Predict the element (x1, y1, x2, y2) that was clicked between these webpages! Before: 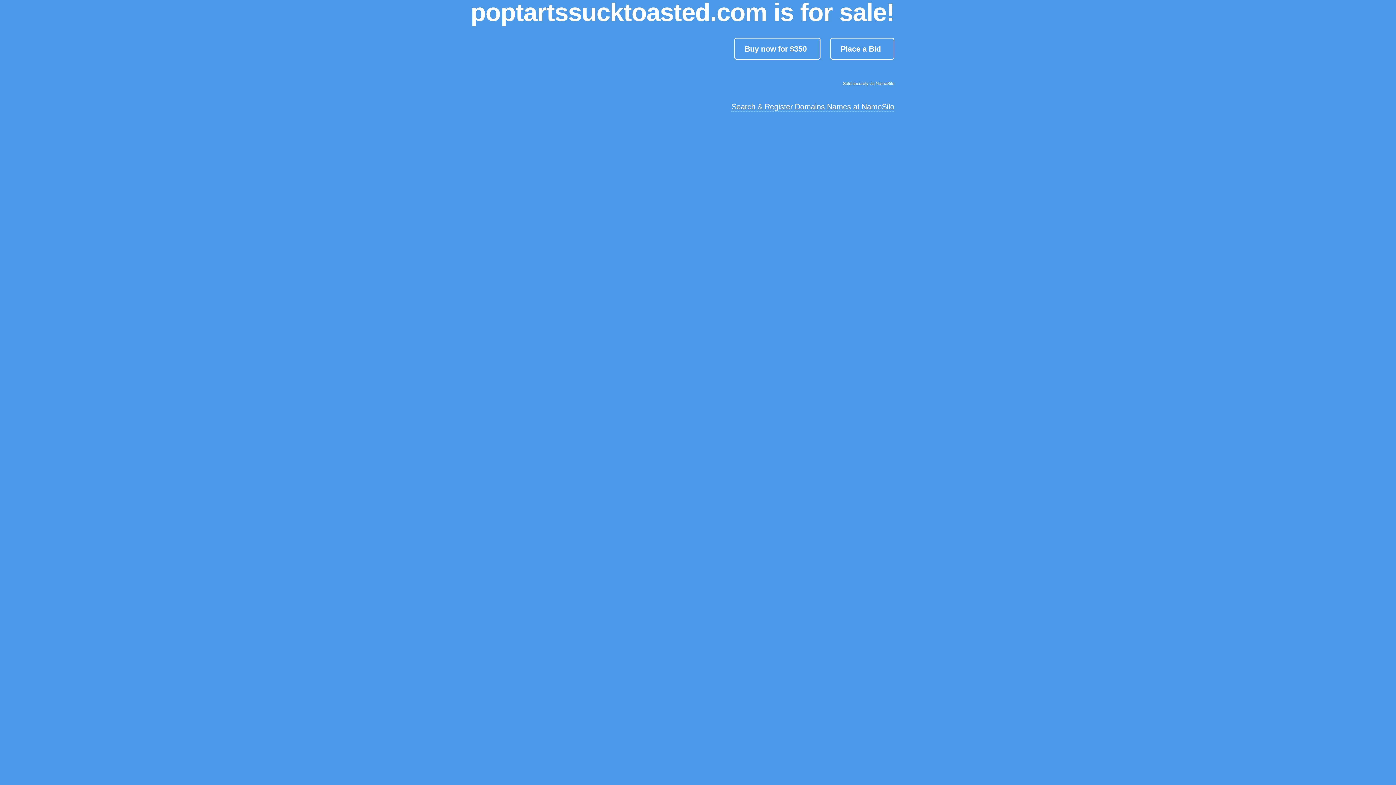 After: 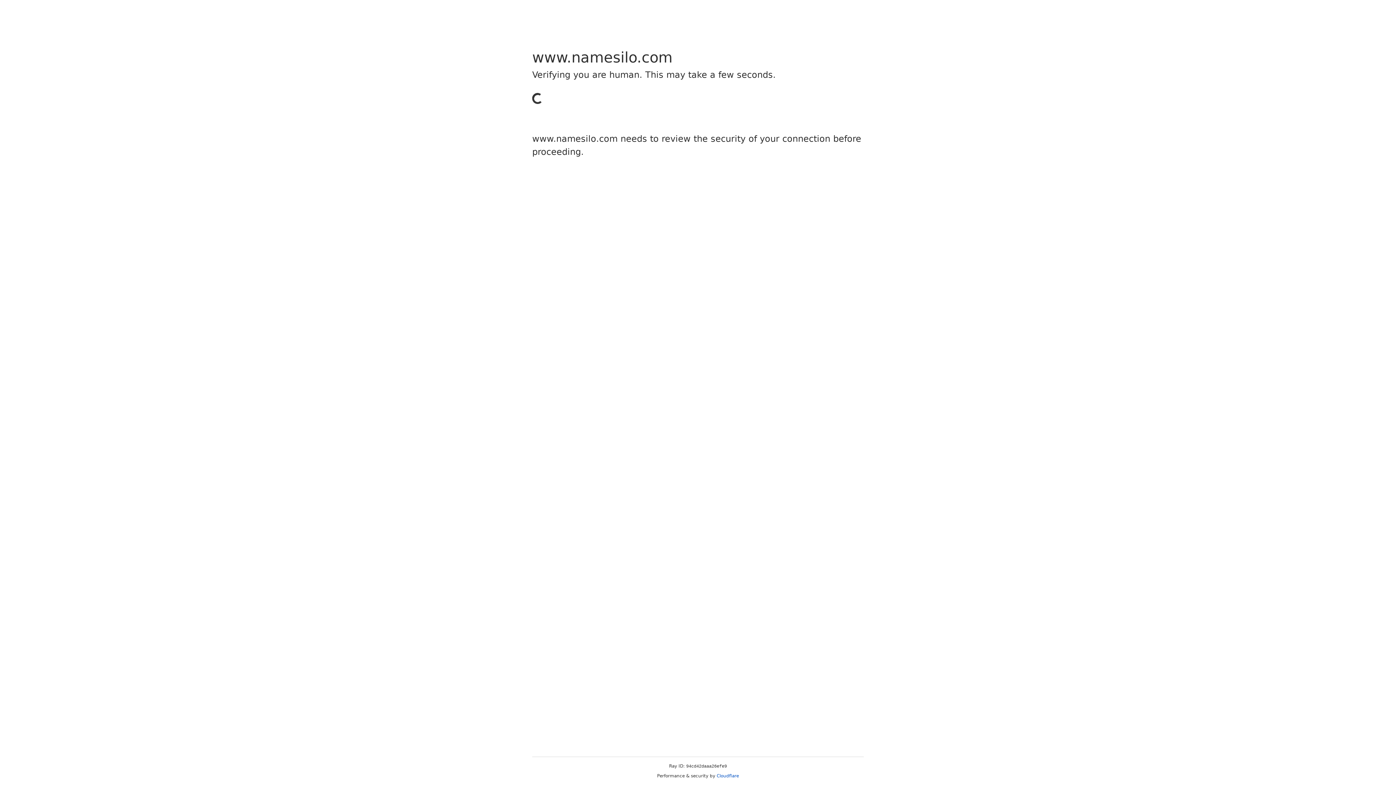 Action: bbox: (734, 37, 820, 59) label: Buy now for $350